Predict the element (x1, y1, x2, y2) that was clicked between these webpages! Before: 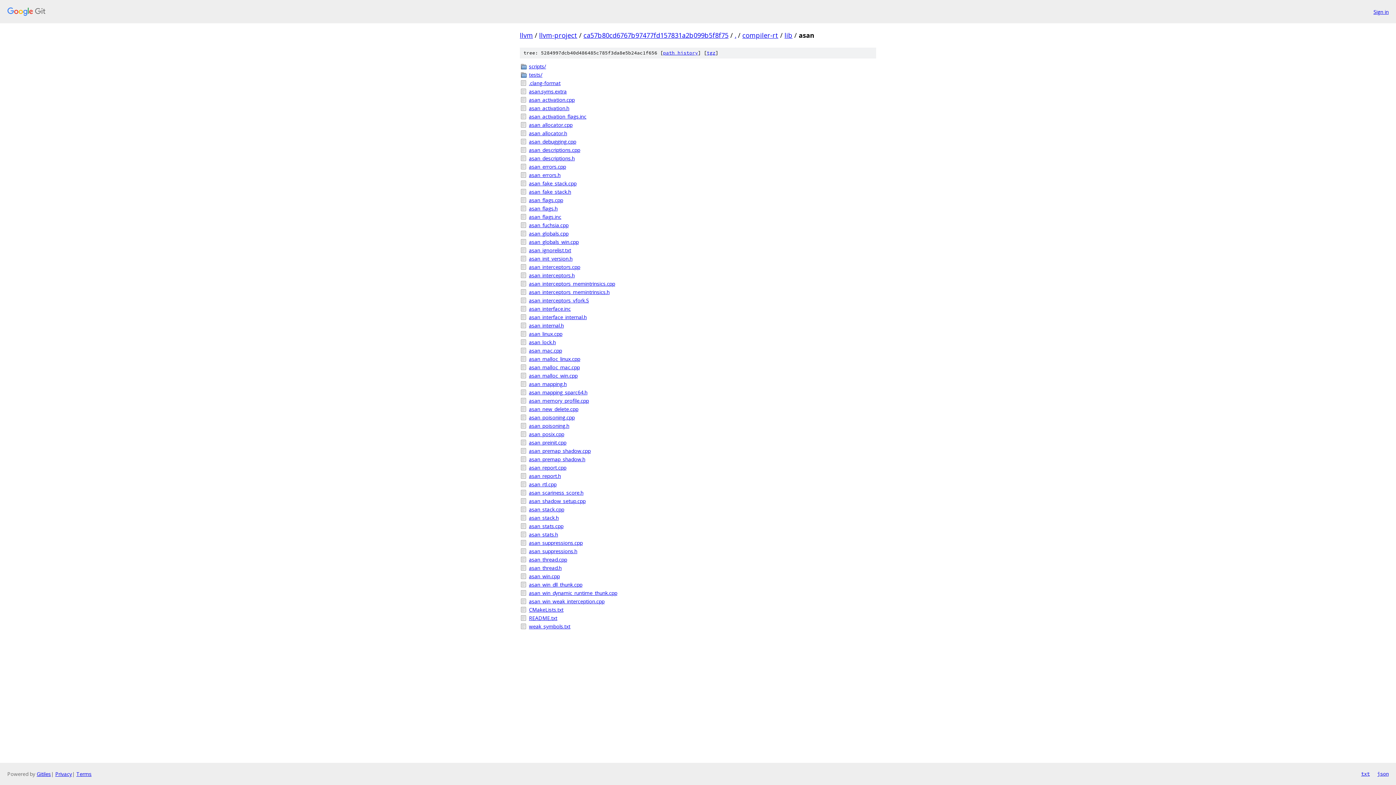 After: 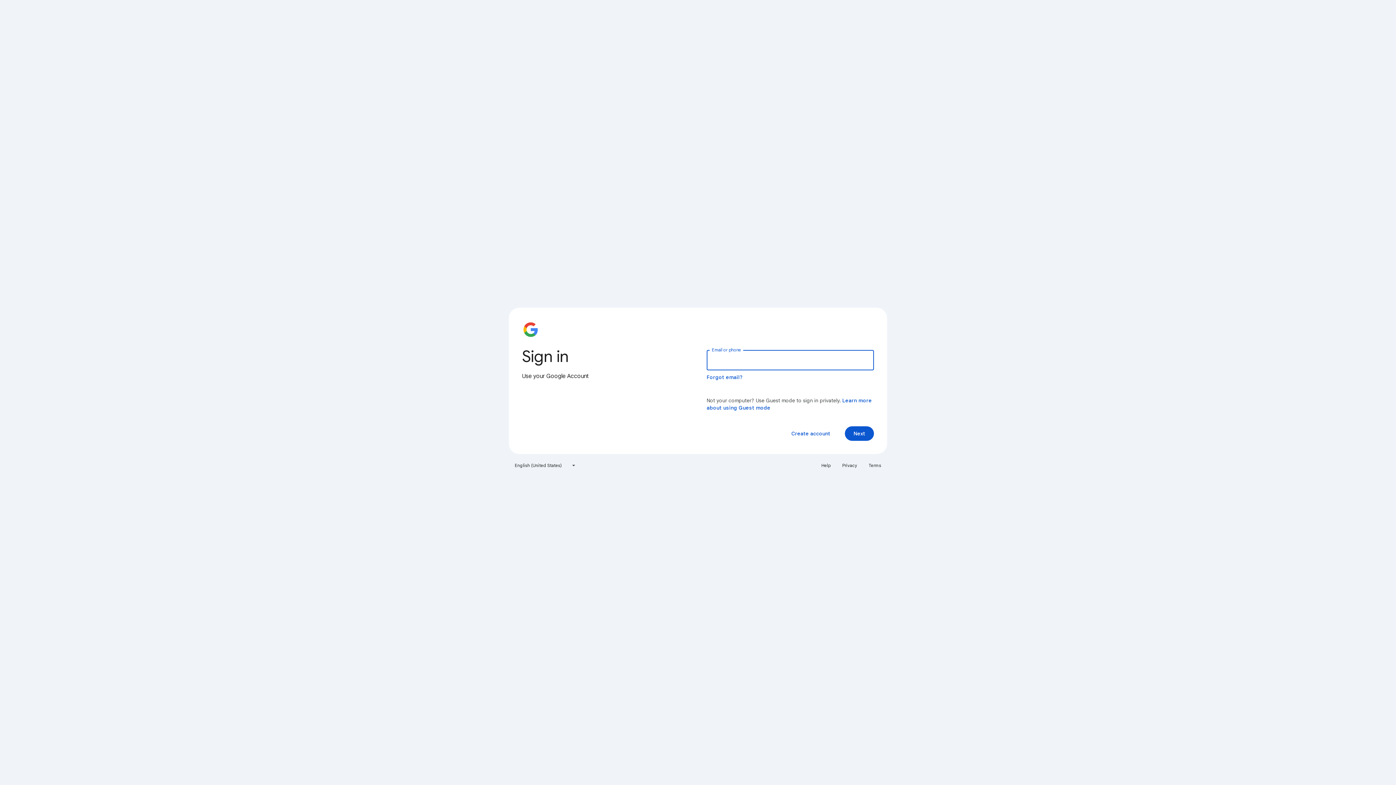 Action: bbox: (1373, 7, 1389, 15) label: Sign in